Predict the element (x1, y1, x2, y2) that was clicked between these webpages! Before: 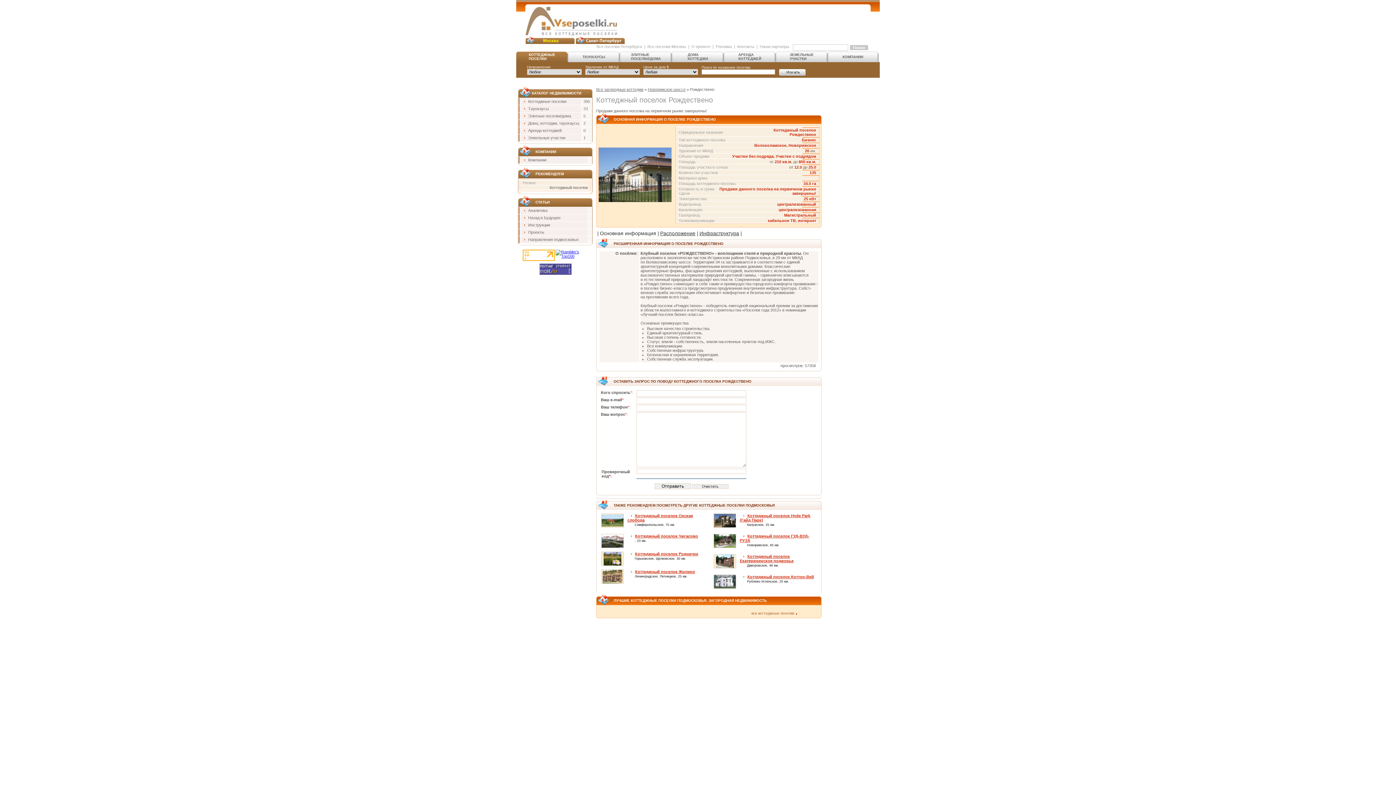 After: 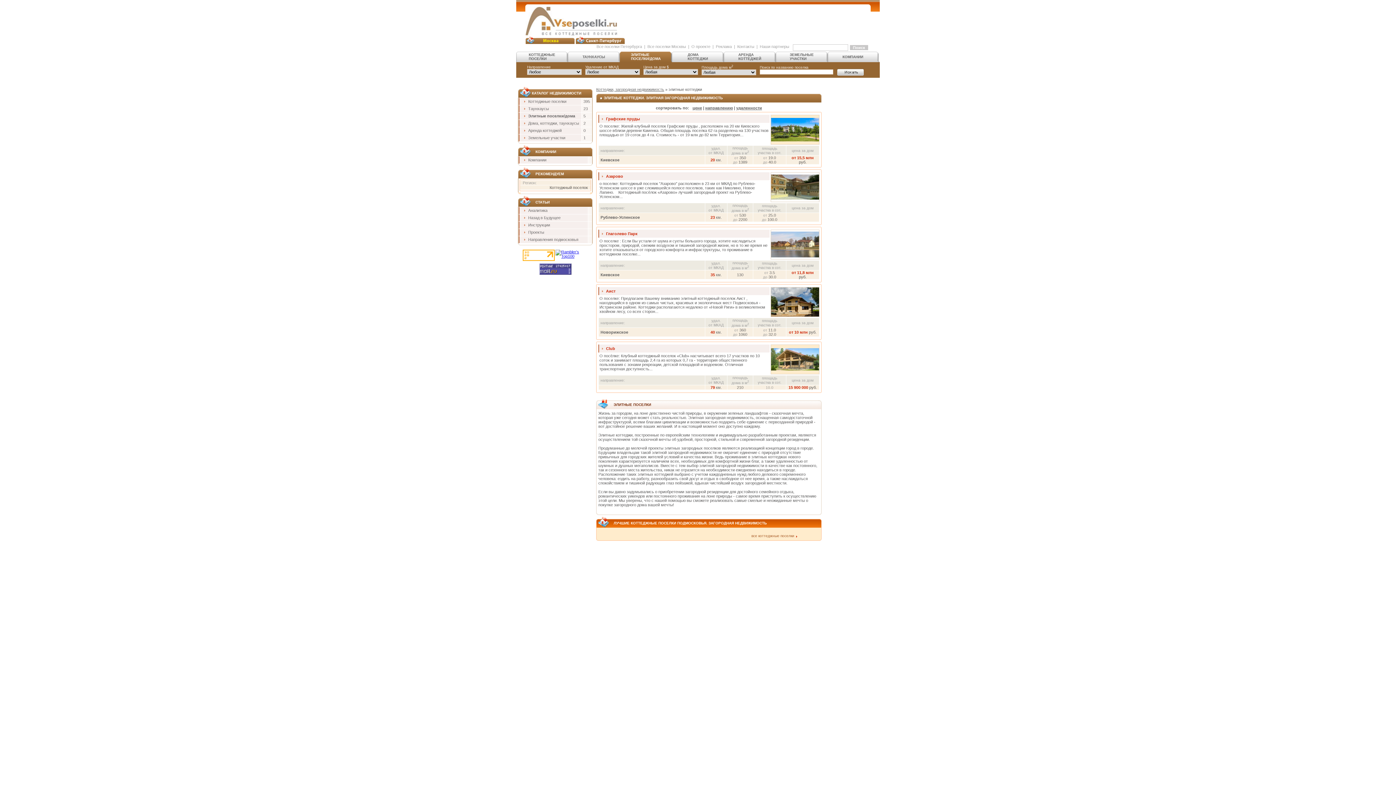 Action: bbox: (520, 113, 571, 118) label: Элитные поселки/дома